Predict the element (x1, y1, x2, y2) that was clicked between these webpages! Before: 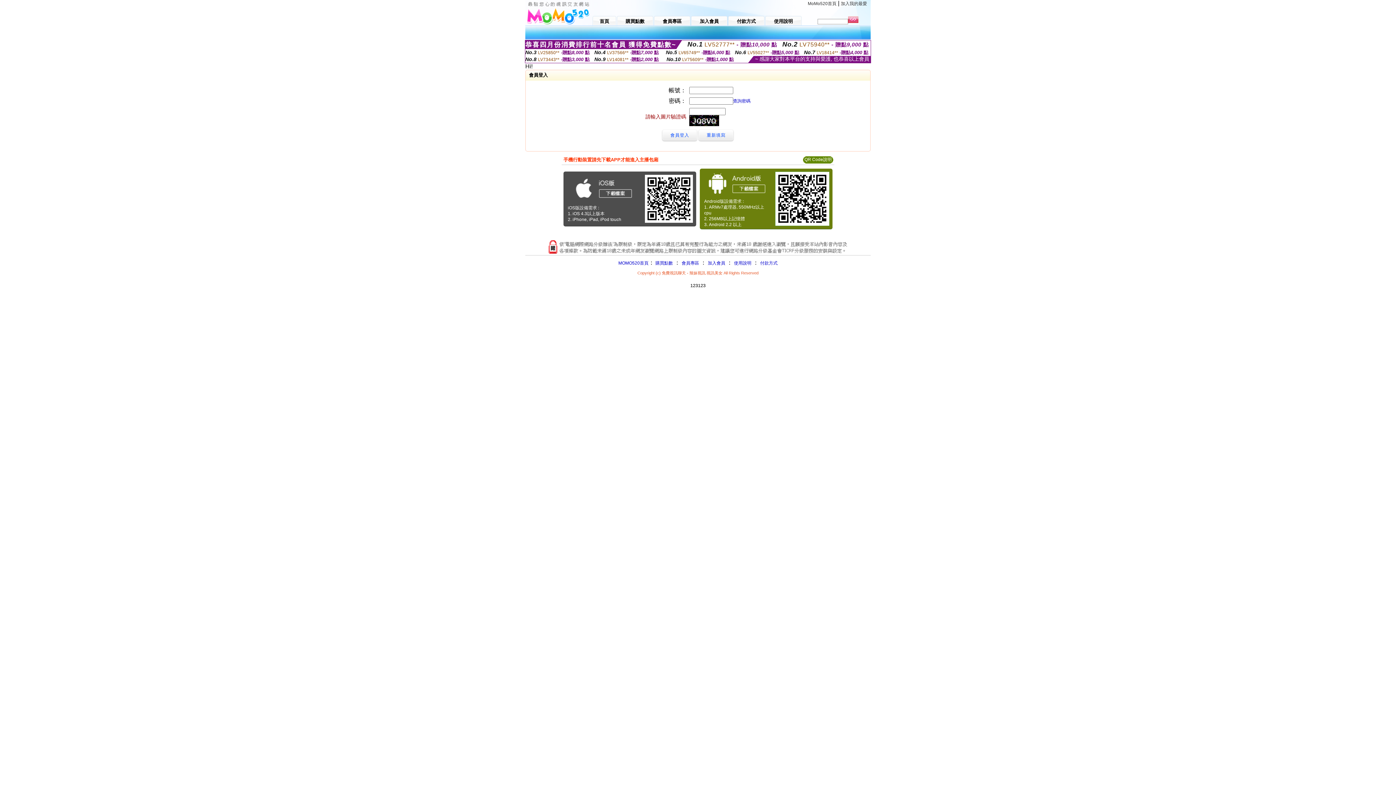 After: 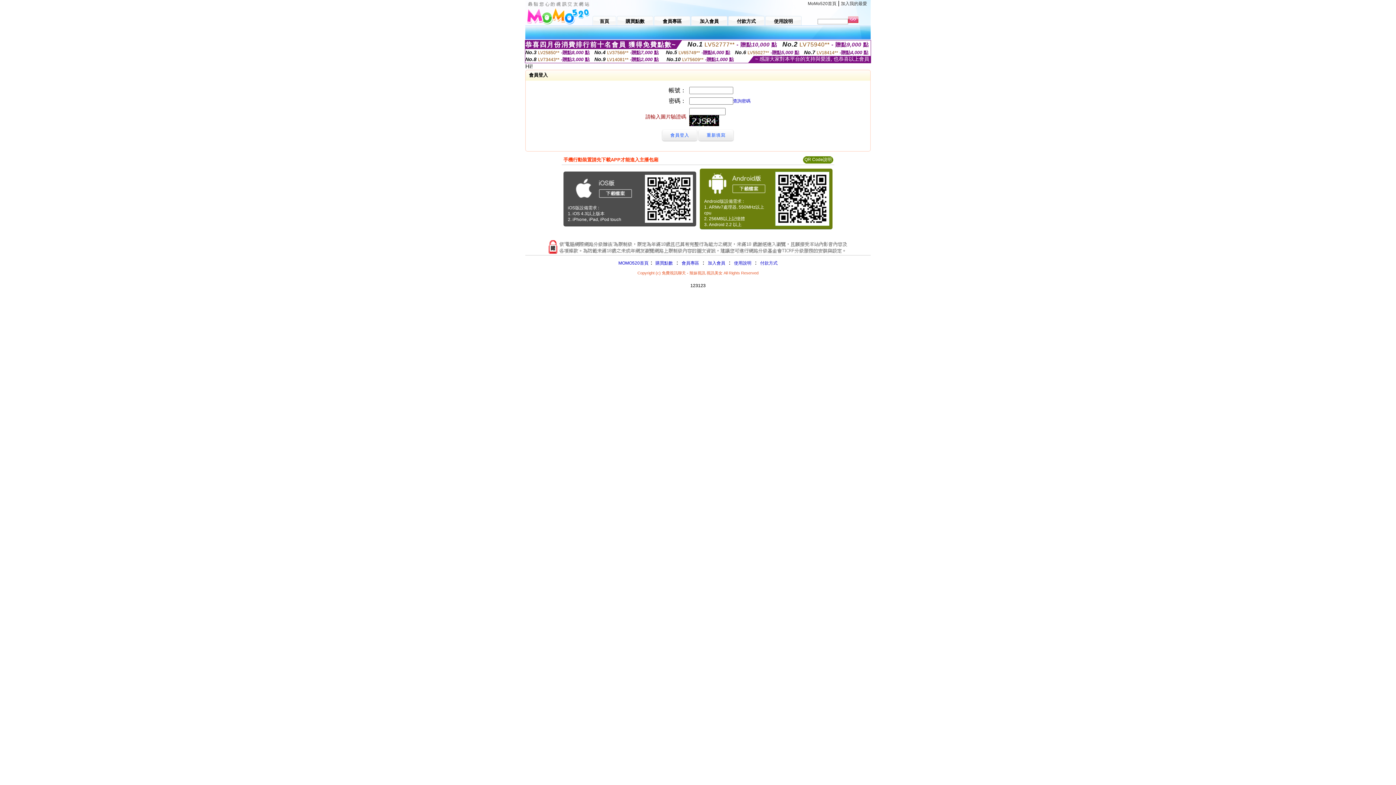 Action: bbox: (728, 14, 764, 25) label: 付款方式